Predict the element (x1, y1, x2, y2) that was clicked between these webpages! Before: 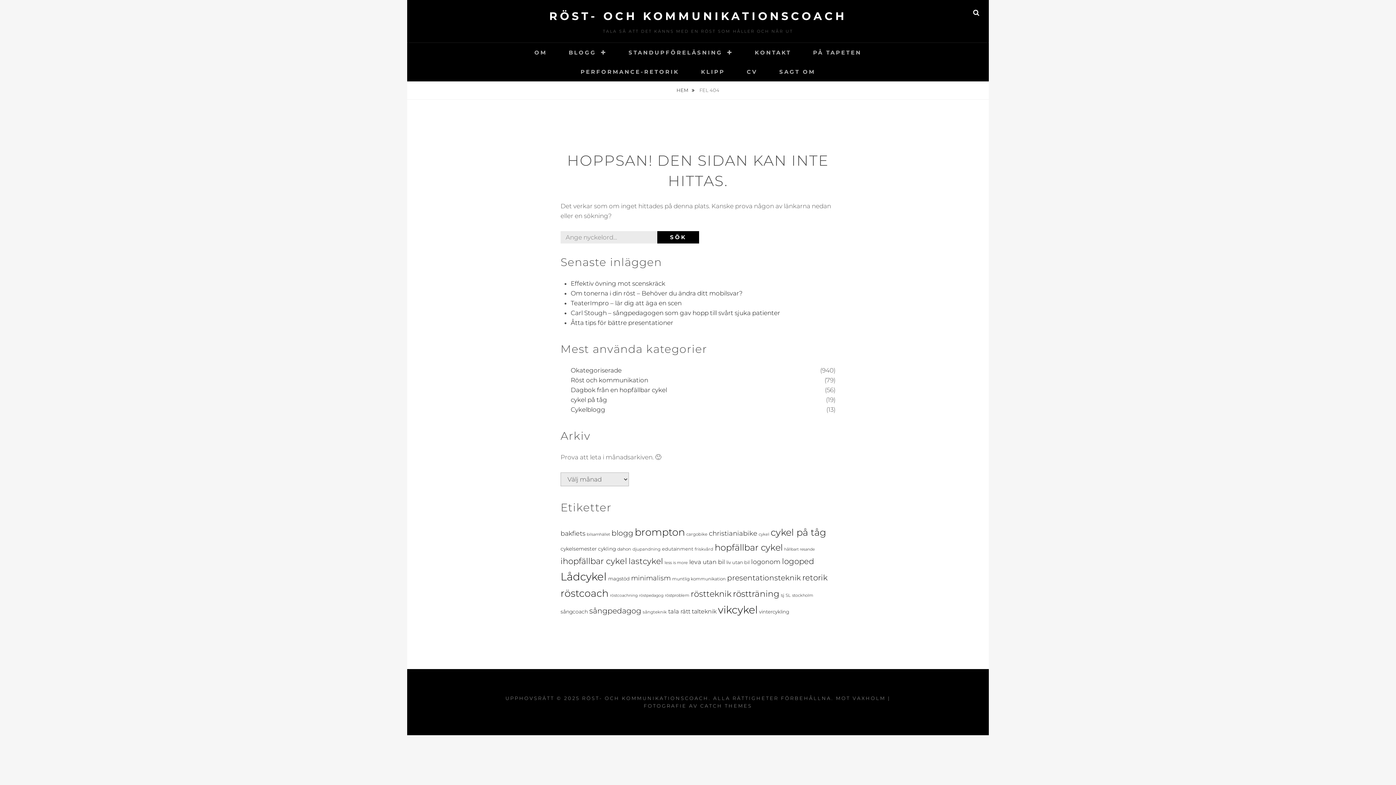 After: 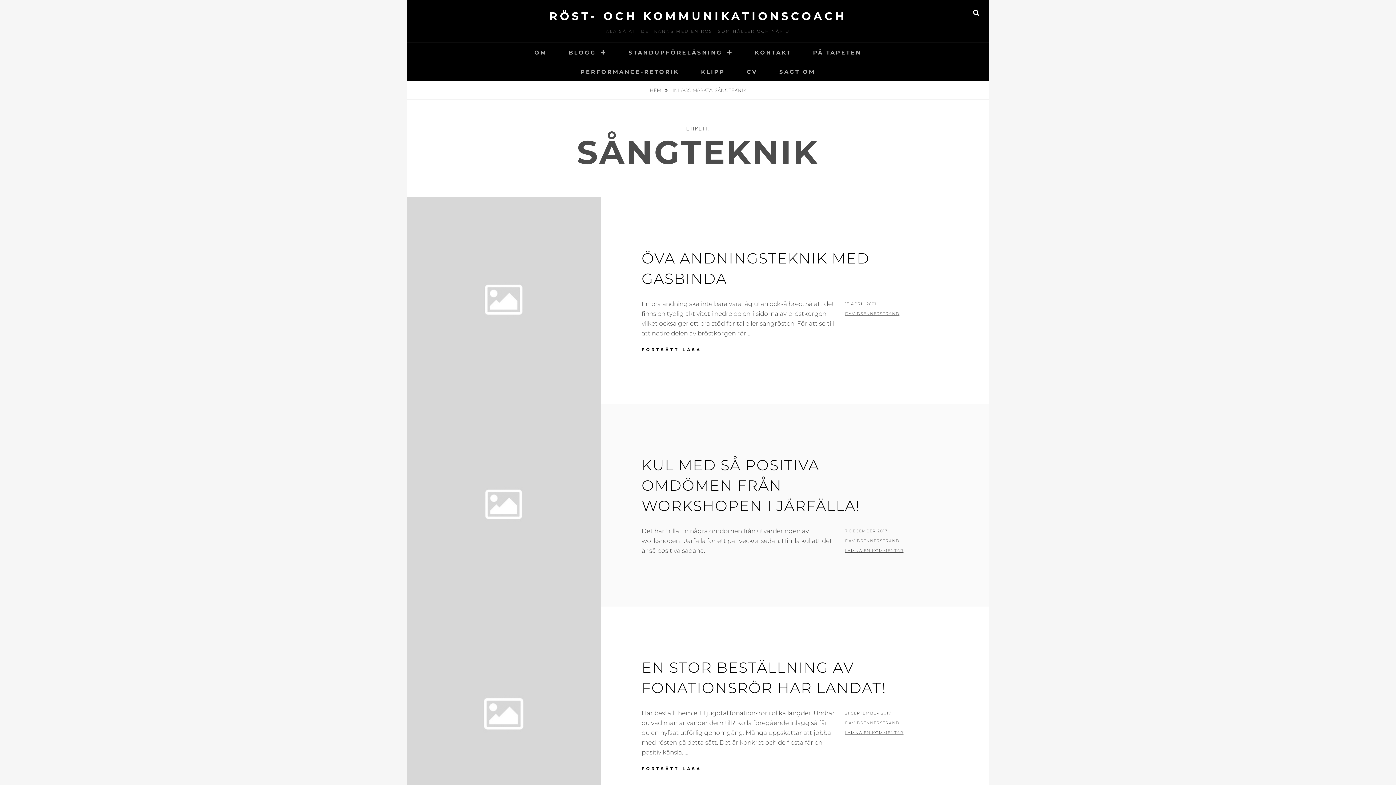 Action: bbox: (642, 609, 666, 614) label: sångteknik (19 objekt)